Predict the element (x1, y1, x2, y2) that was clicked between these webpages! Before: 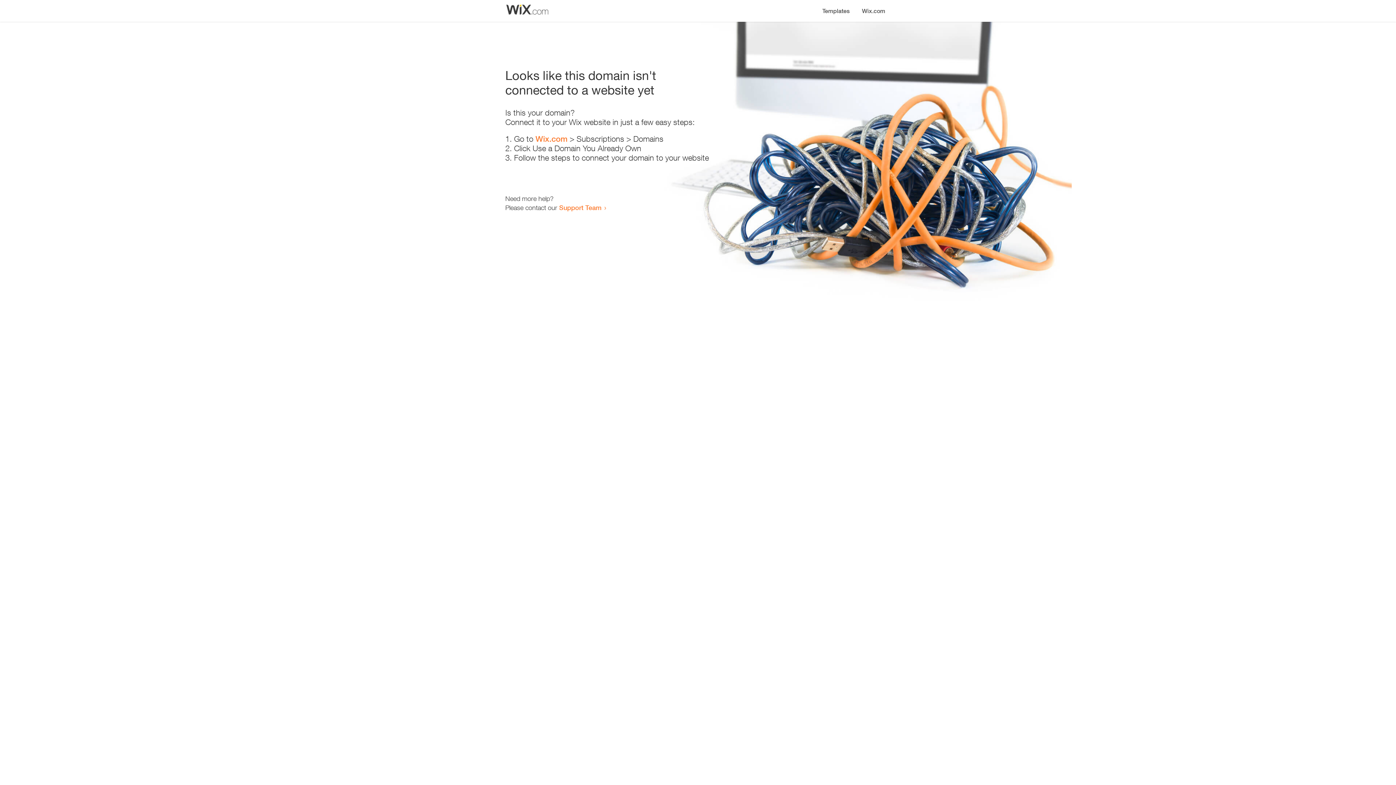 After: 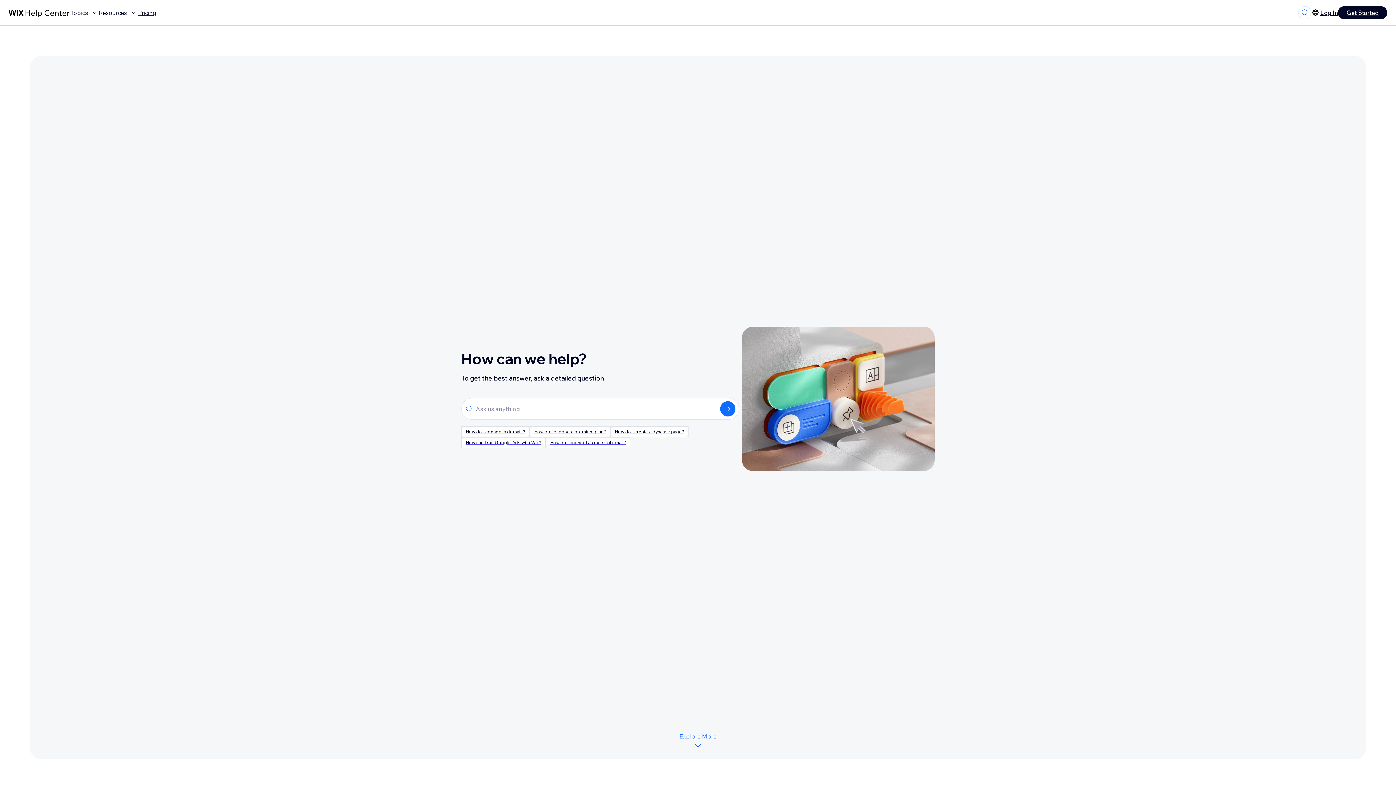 Action: label: Support Team bbox: (559, 203, 601, 211)